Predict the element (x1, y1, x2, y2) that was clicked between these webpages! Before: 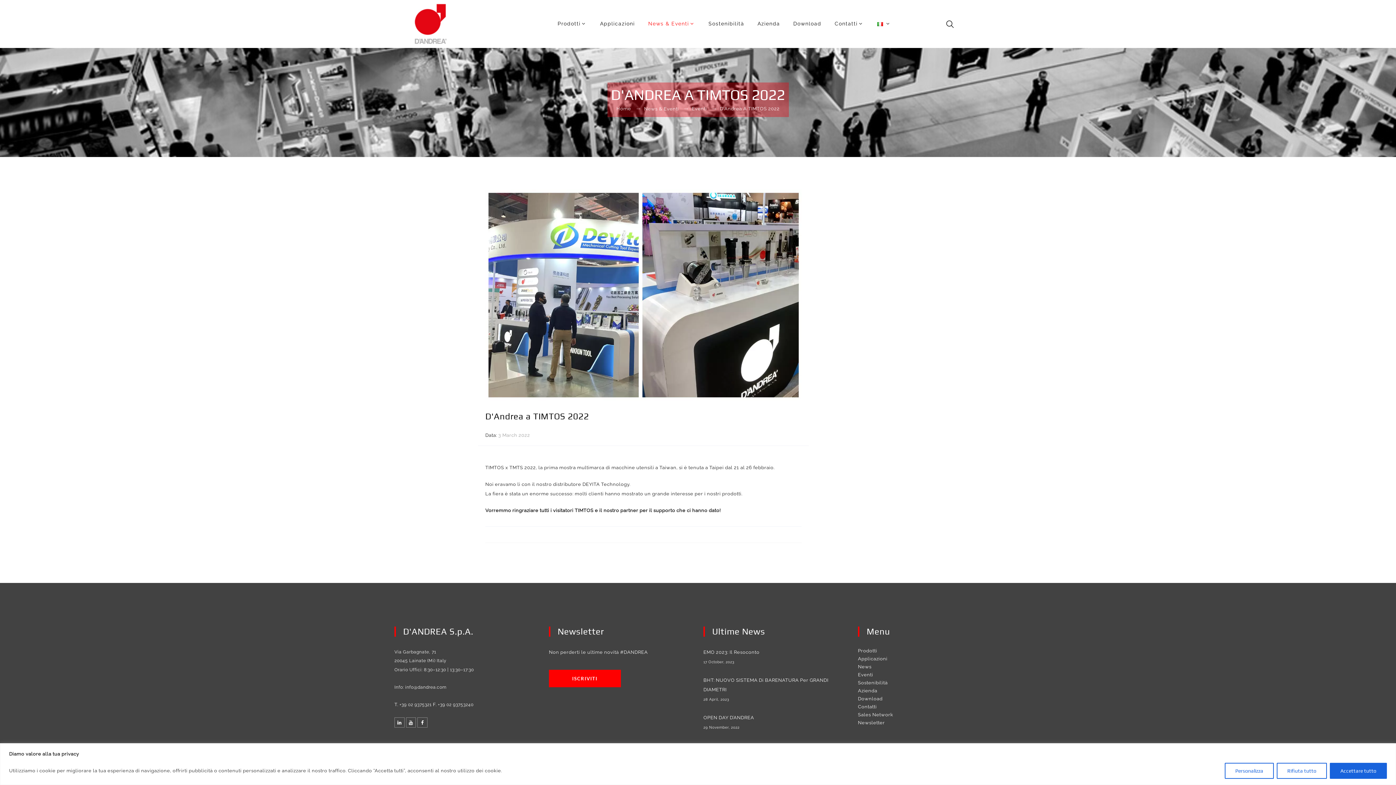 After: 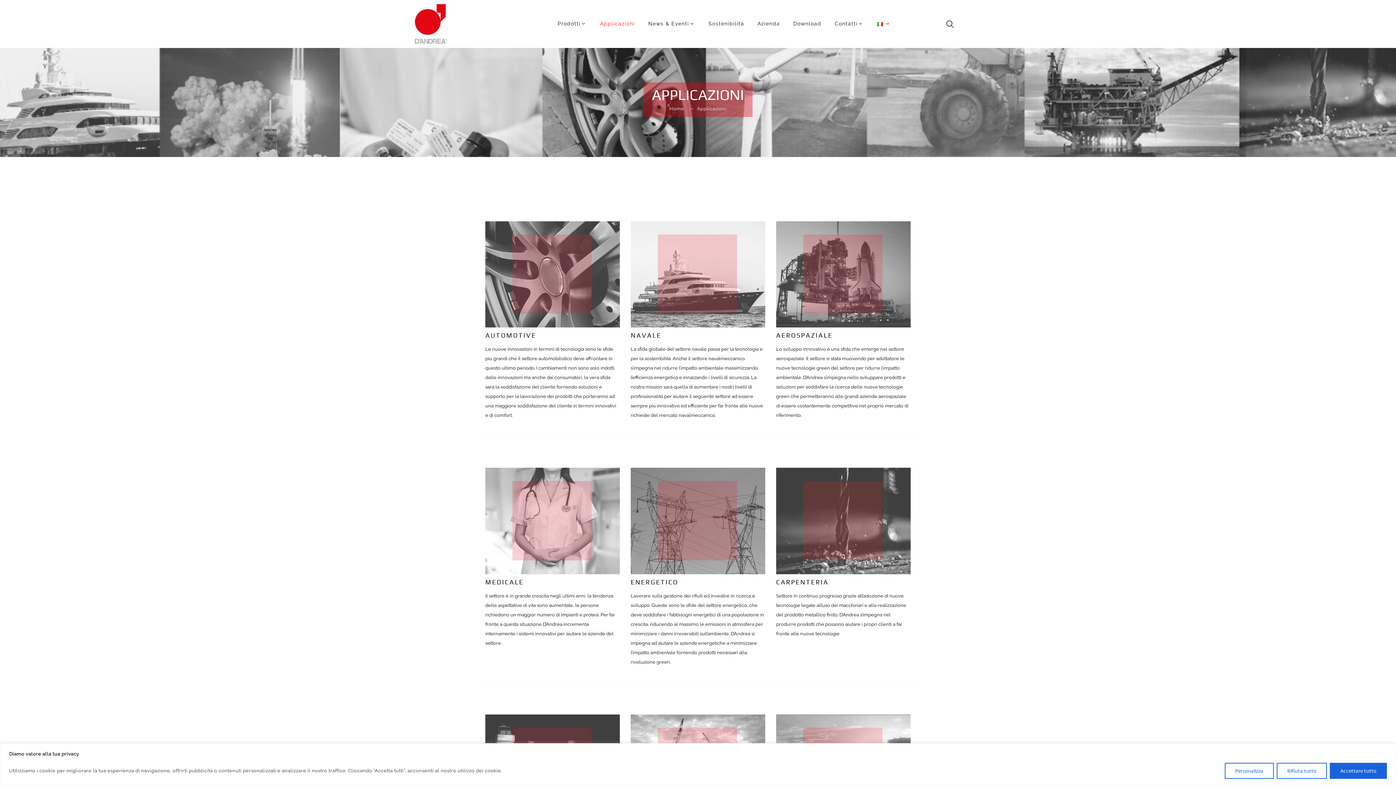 Action: label: Applicazioni bbox: (858, 656, 887, 661)